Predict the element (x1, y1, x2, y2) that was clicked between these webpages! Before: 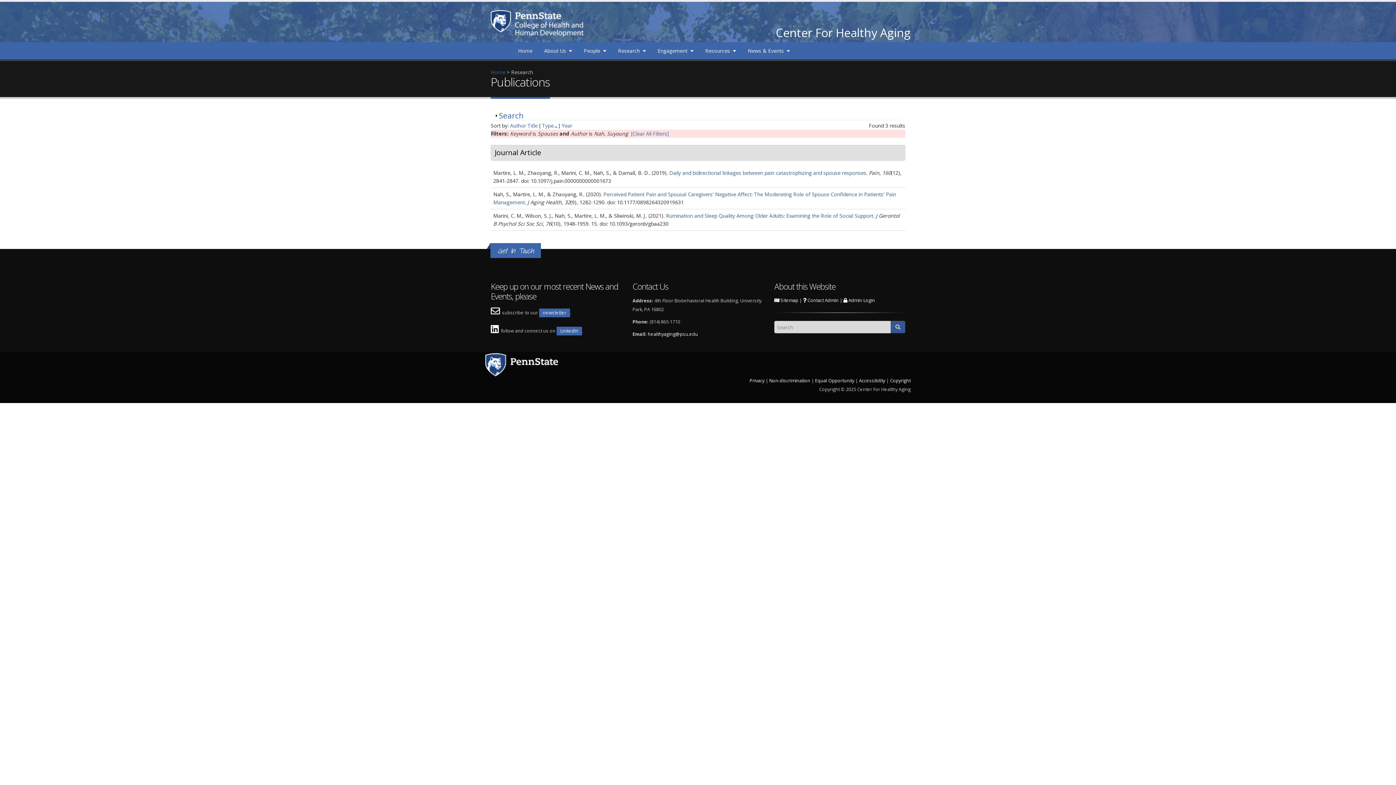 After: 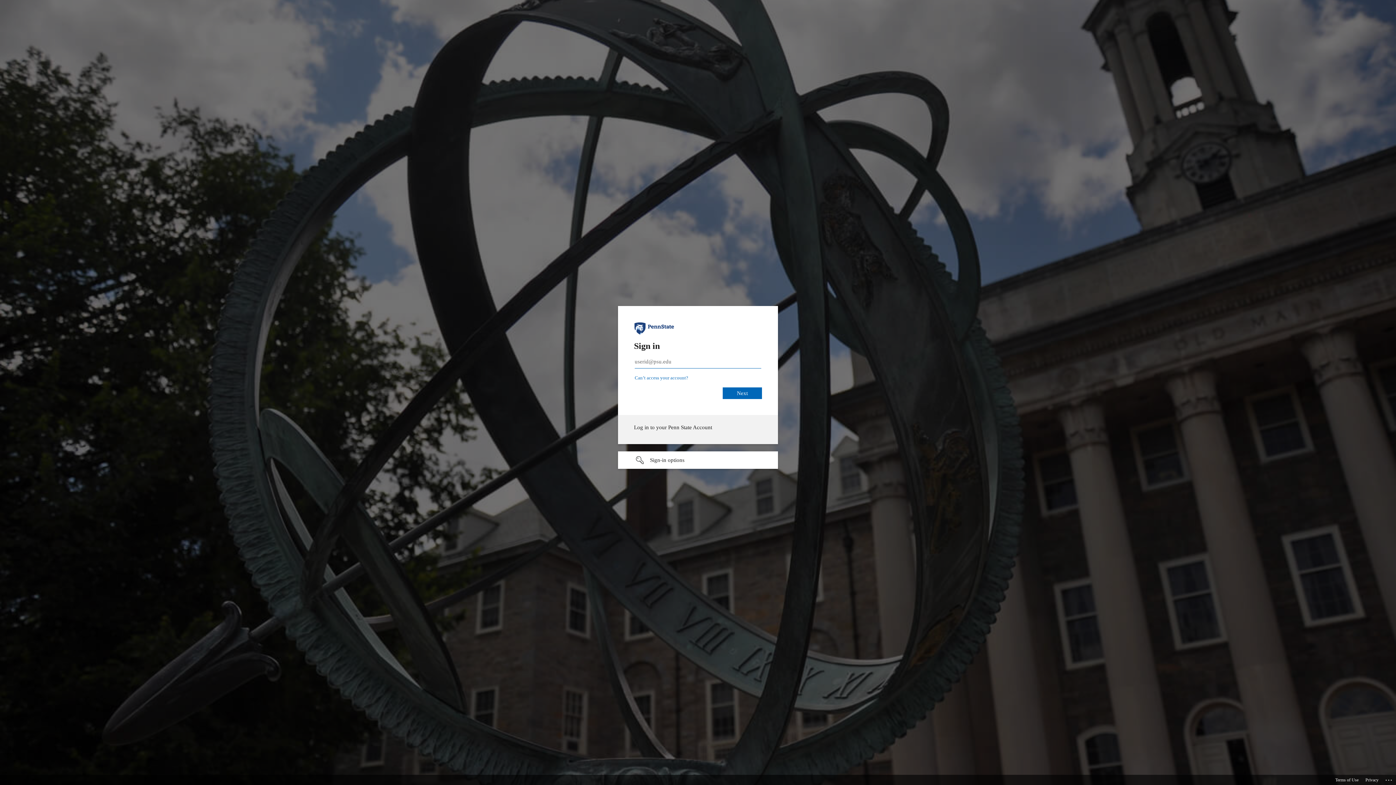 Action: label:  Admin Login bbox: (843, 297, 875, 303)